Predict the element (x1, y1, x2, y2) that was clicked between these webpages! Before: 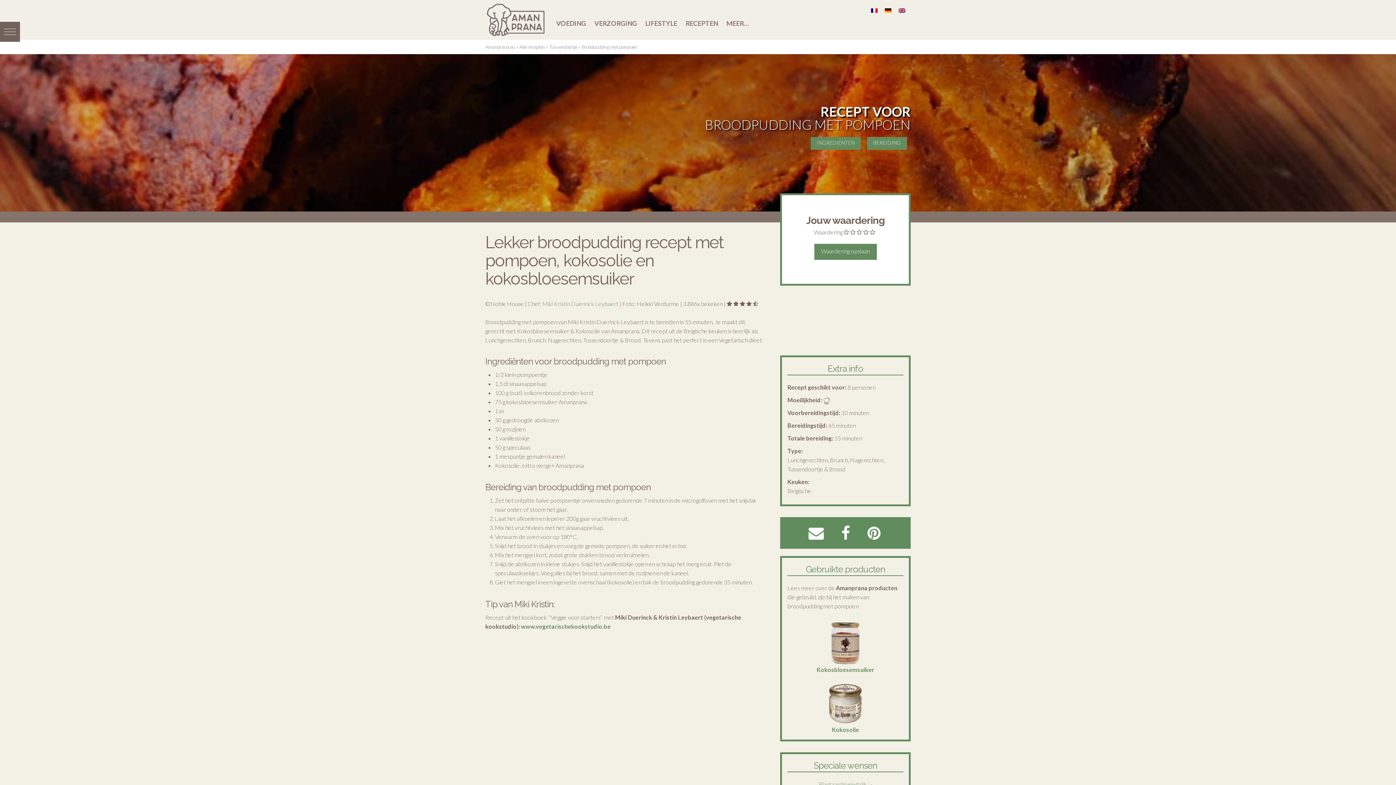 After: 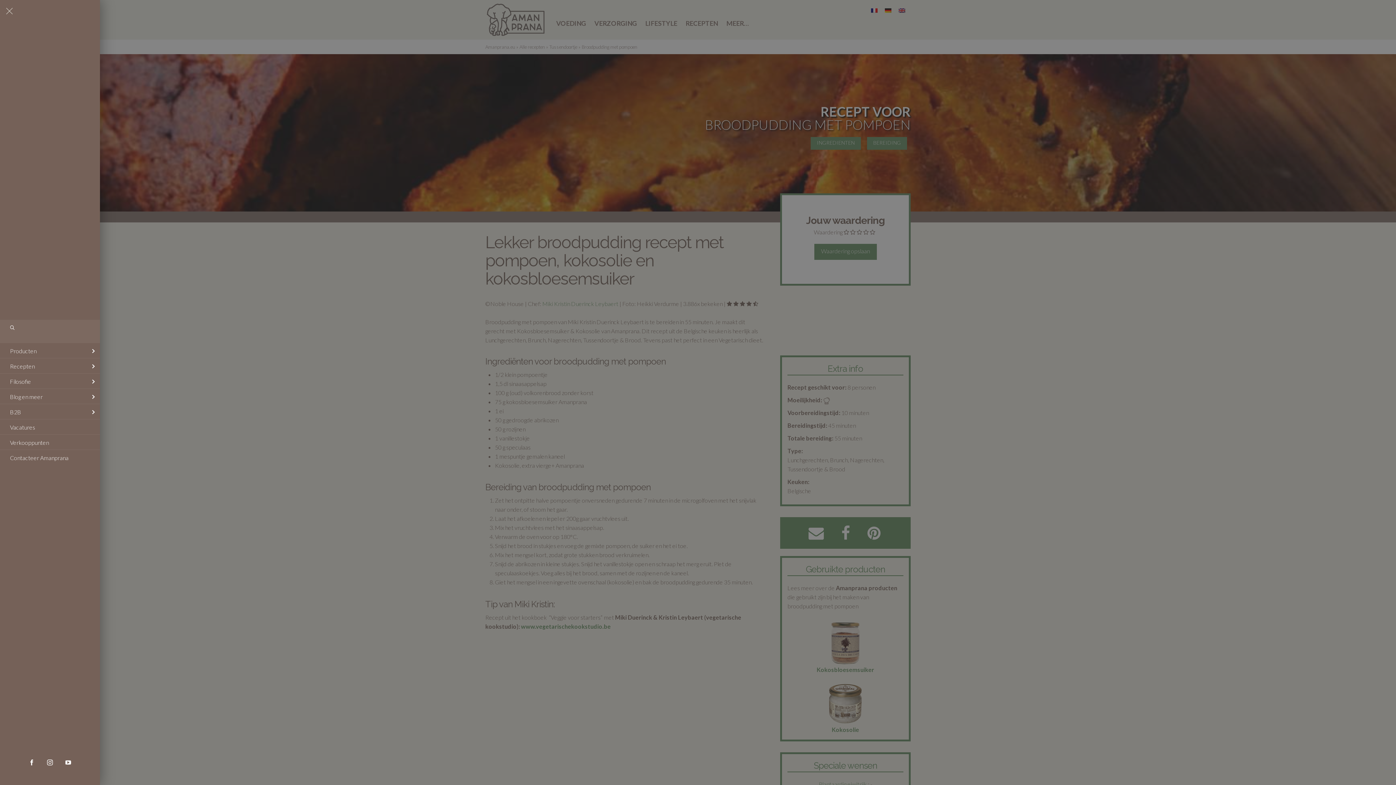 Action: bbox: (0, 21, 20, 41)